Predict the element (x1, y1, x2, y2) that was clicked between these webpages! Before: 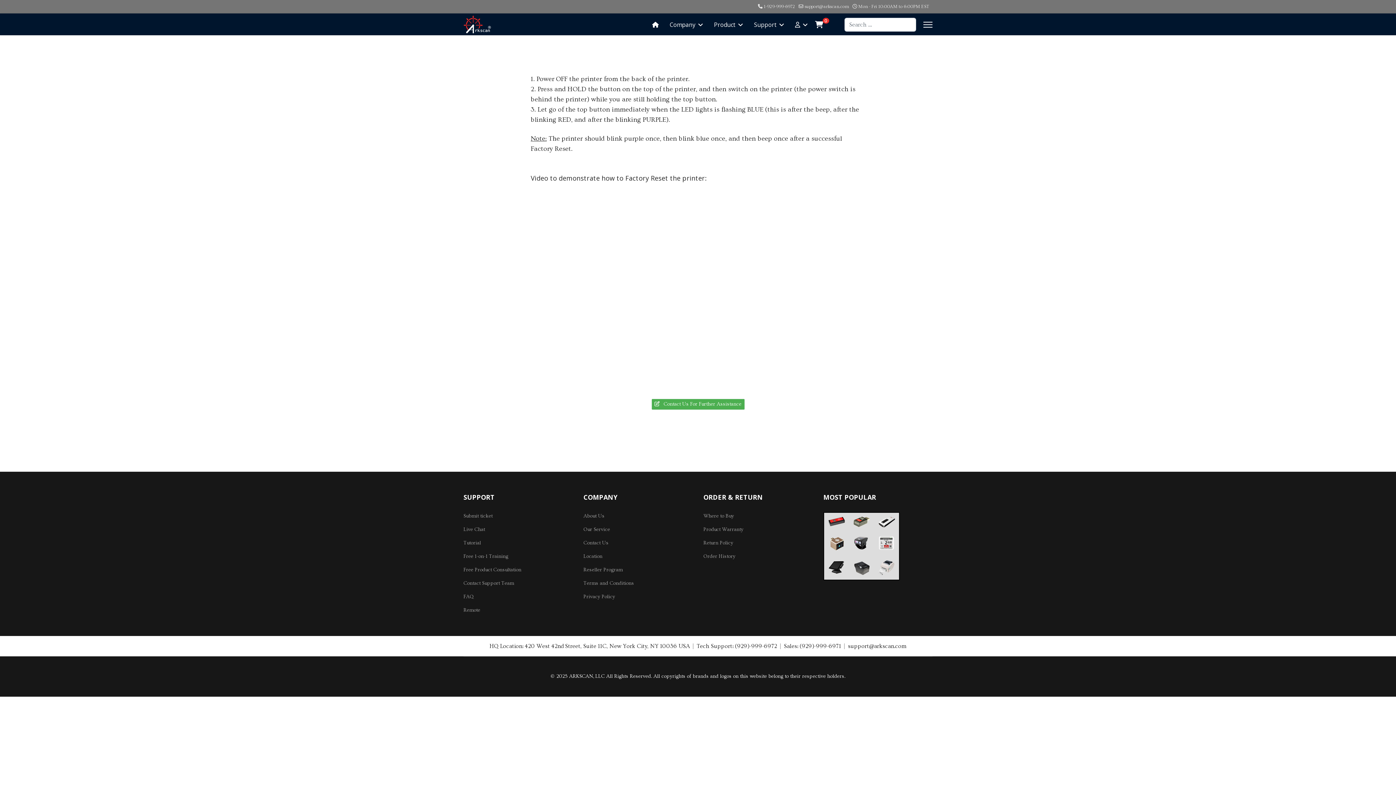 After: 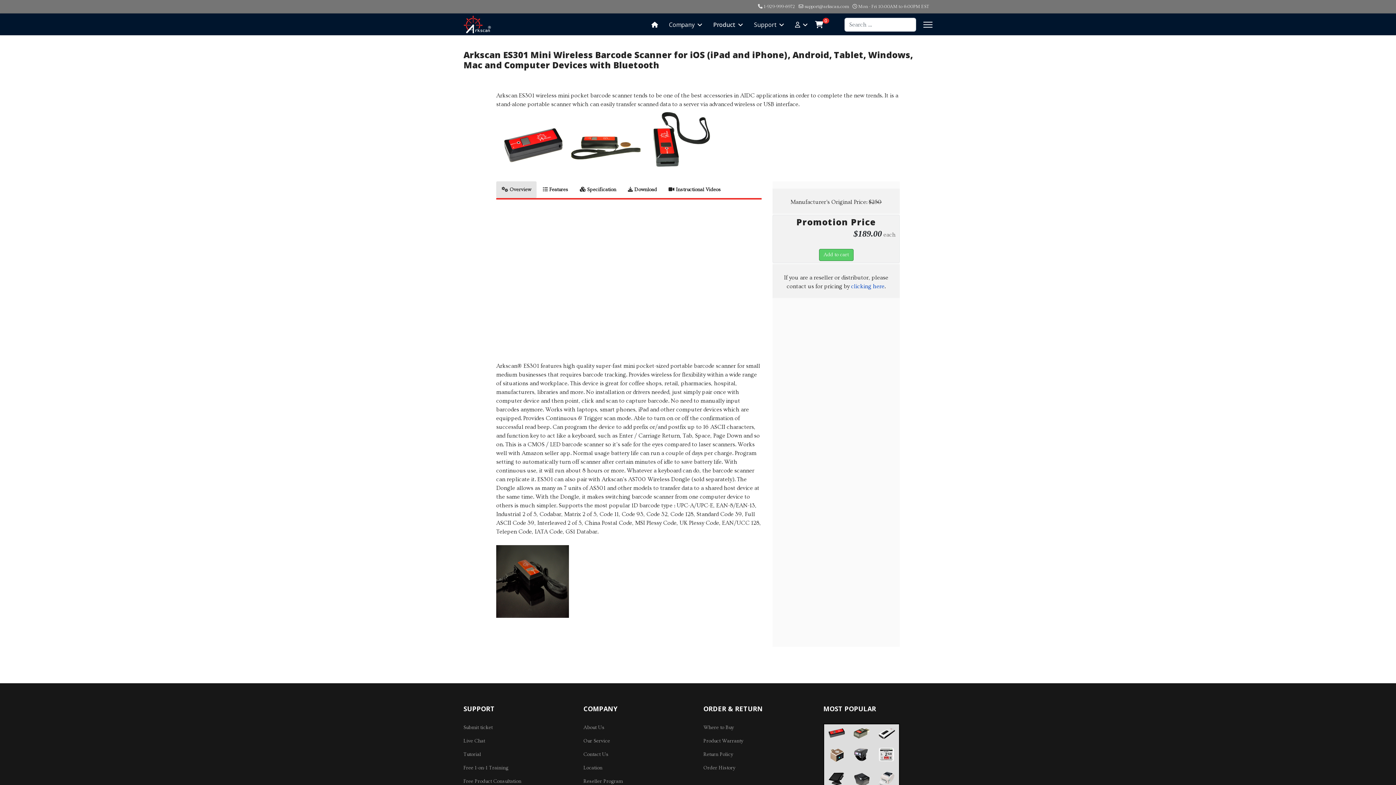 Action: bbox: (826, 515, 847, 528)